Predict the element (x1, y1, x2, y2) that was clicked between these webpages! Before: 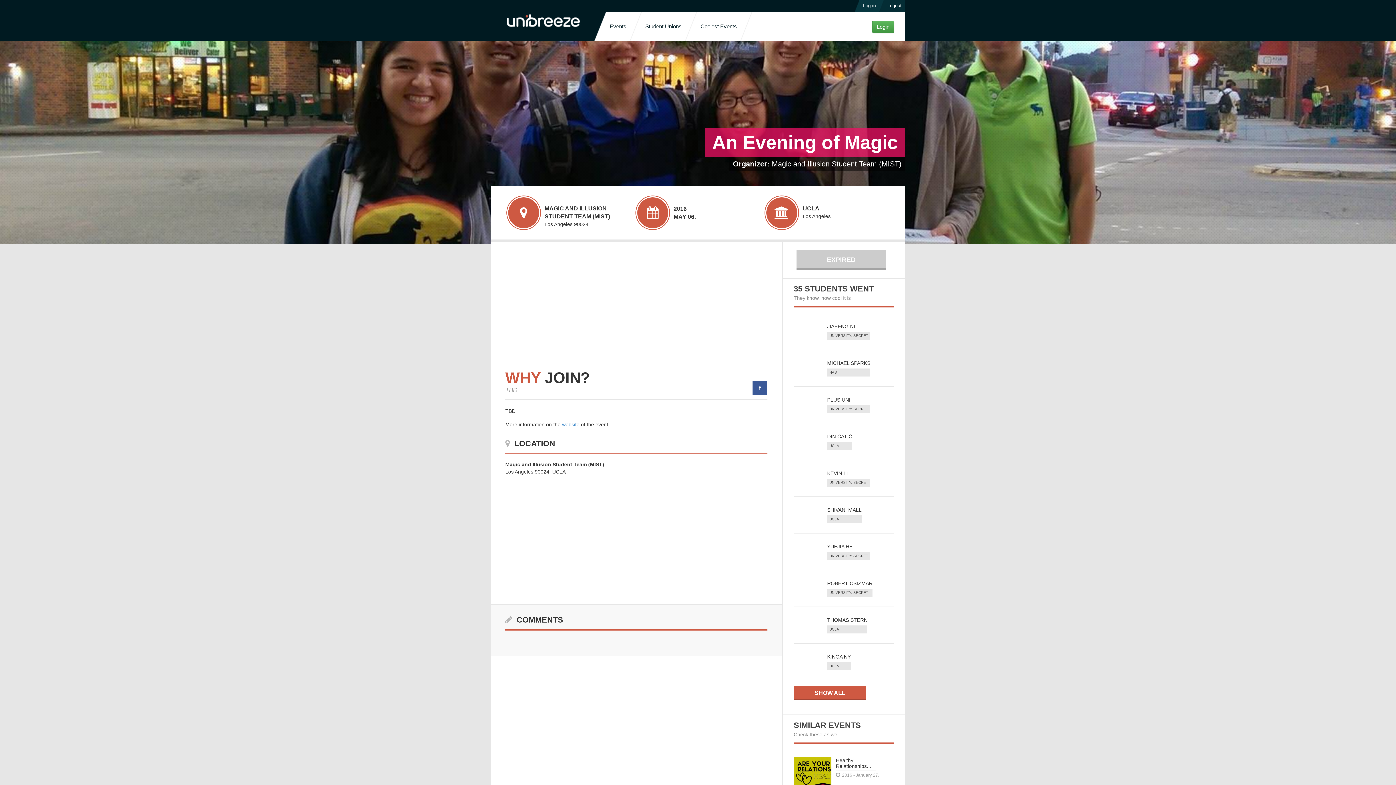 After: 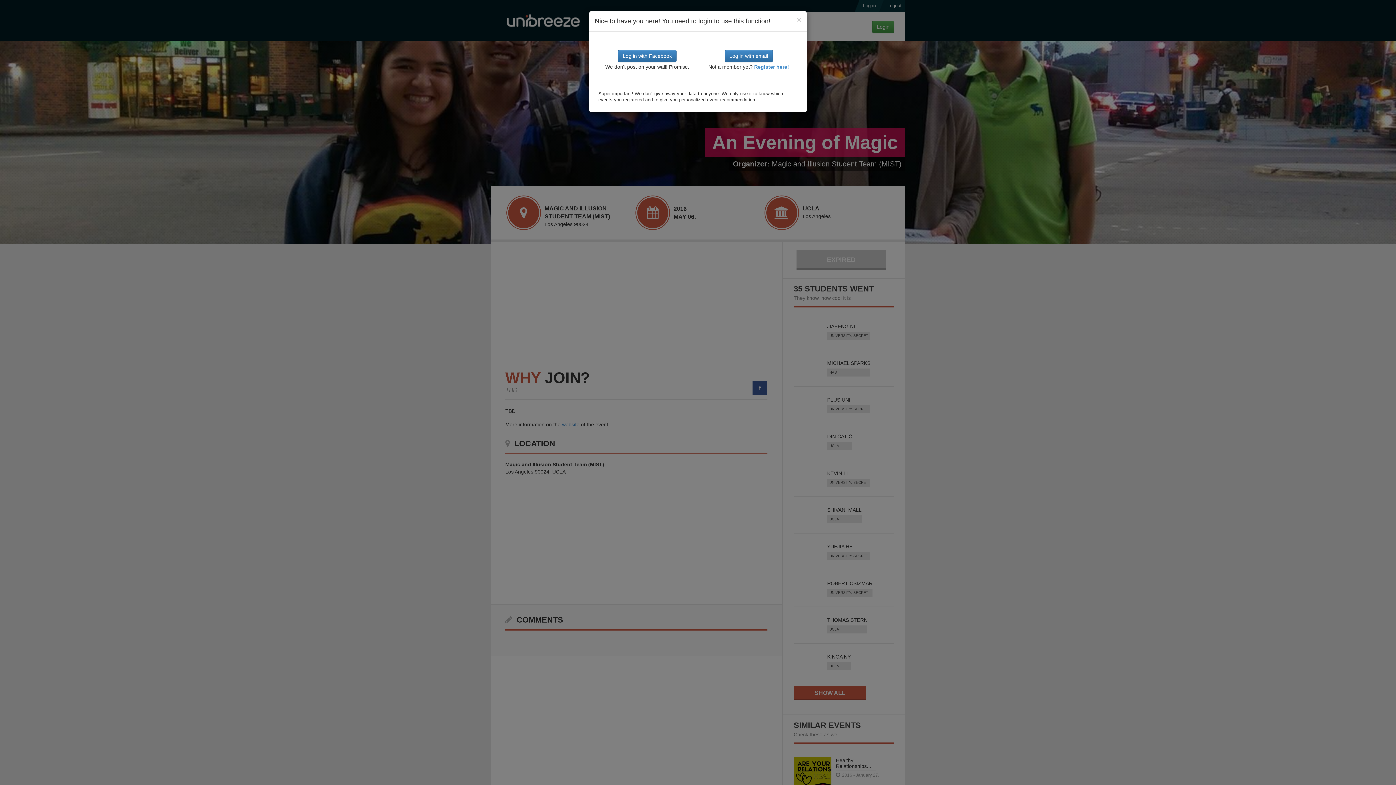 Action: label: Log in bbox: (863, 2, 876, 8)